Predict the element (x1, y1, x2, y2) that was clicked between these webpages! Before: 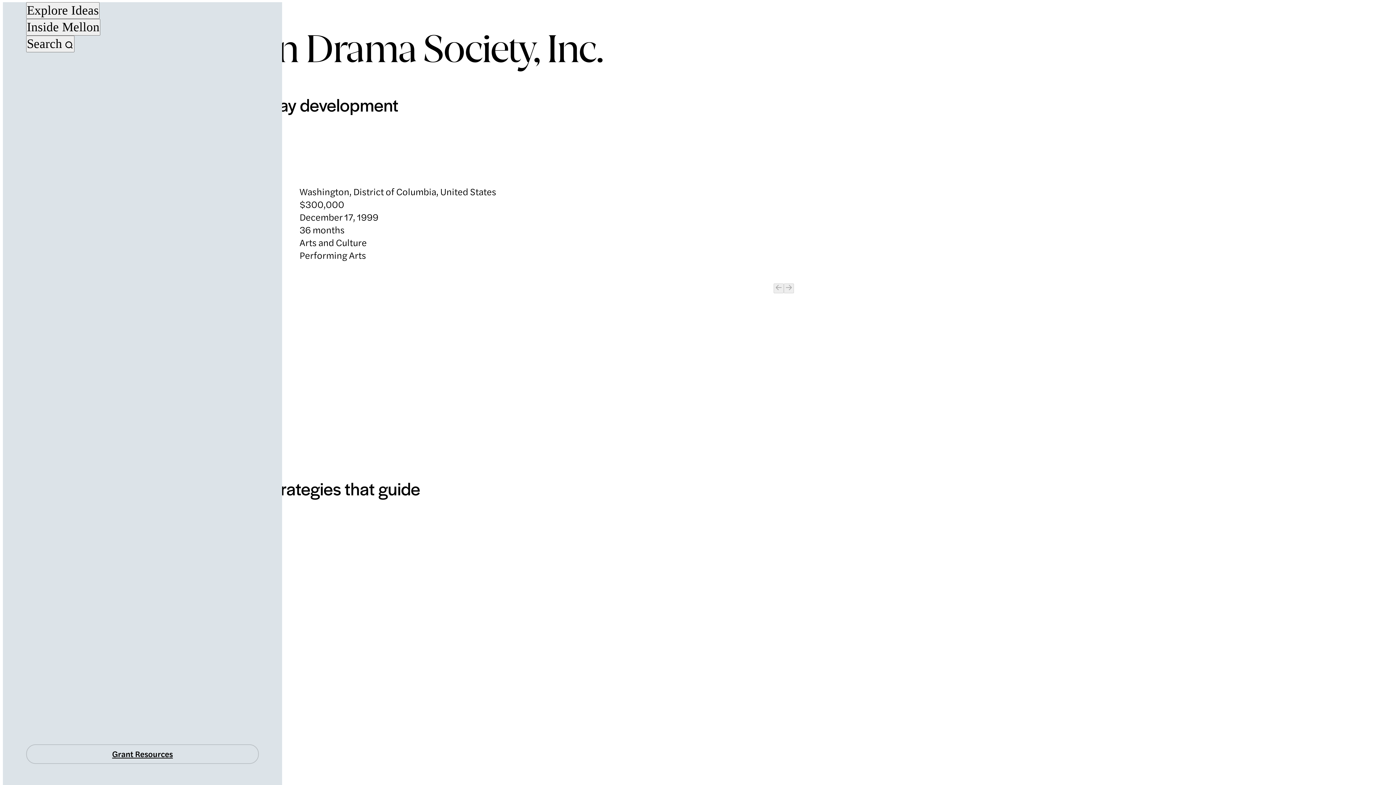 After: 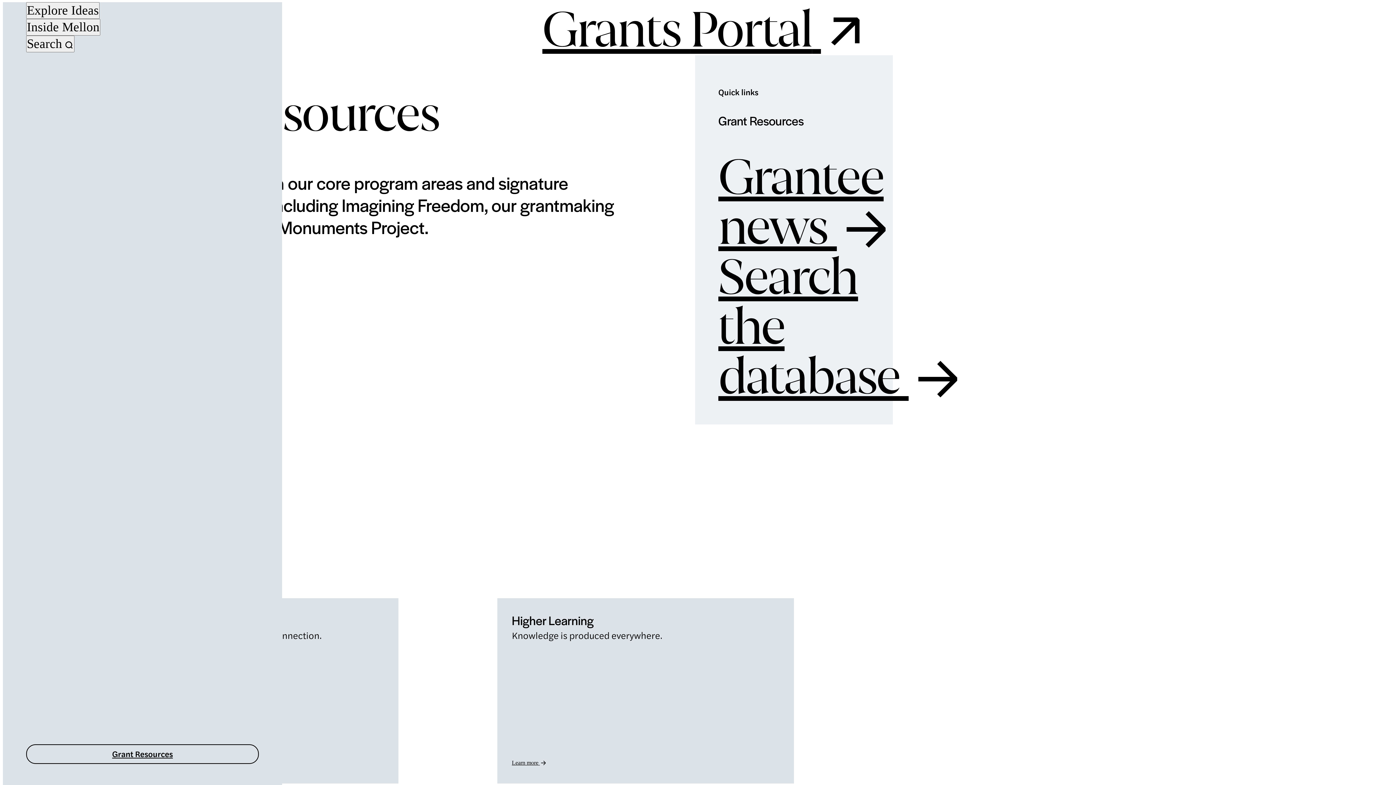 Action: bbox: (26, 744, 258, 764) label: Grant Resources